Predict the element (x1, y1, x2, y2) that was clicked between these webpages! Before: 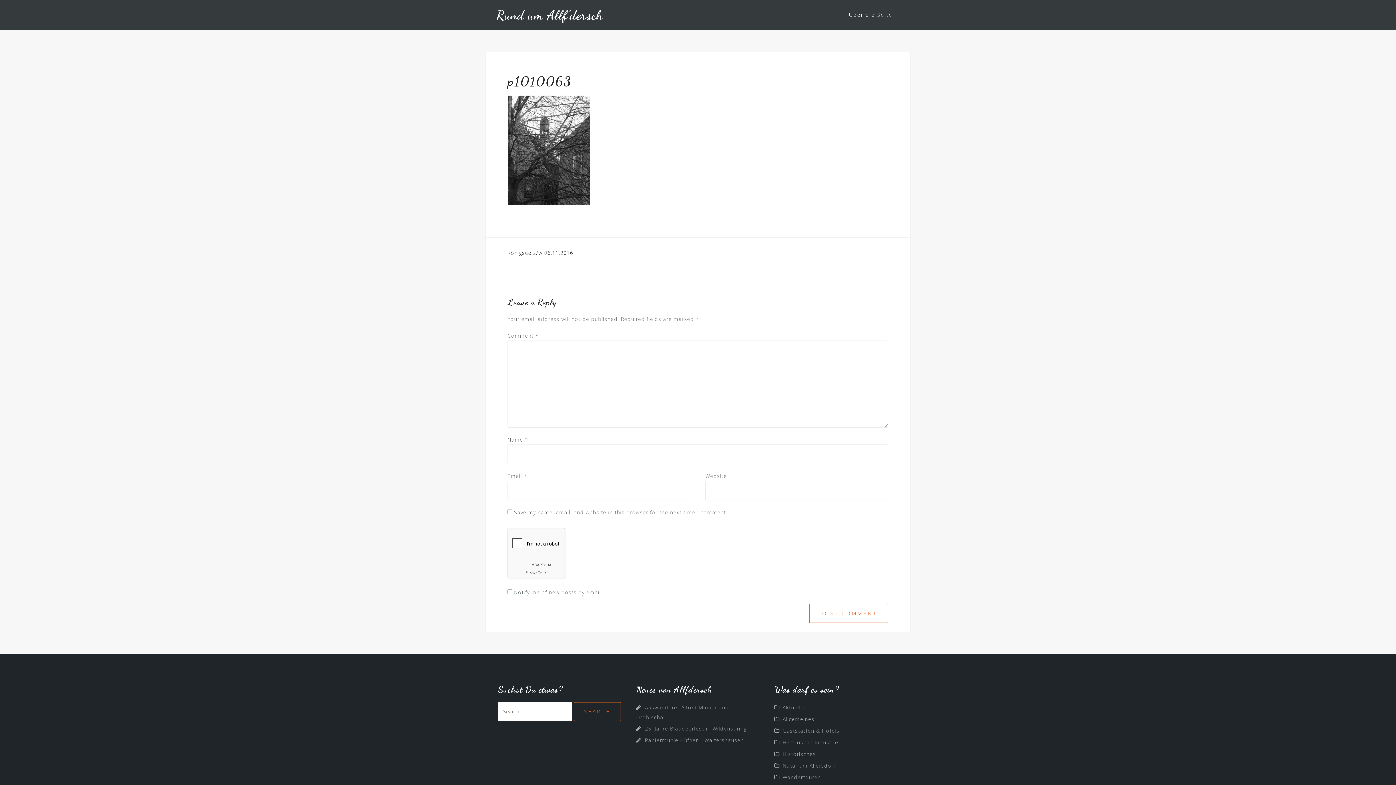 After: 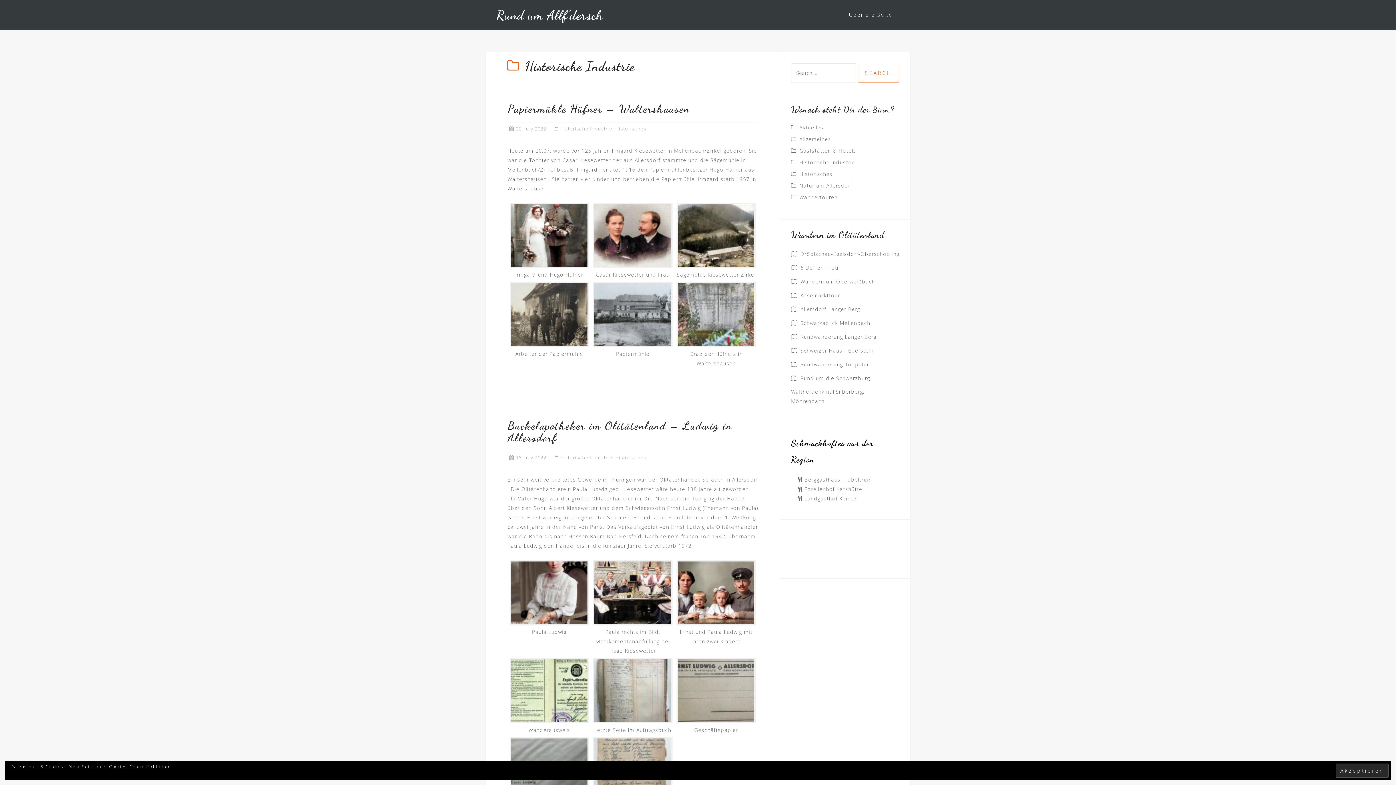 Action: label: Historische Industrie bbox: (782, 739, 838, 746)